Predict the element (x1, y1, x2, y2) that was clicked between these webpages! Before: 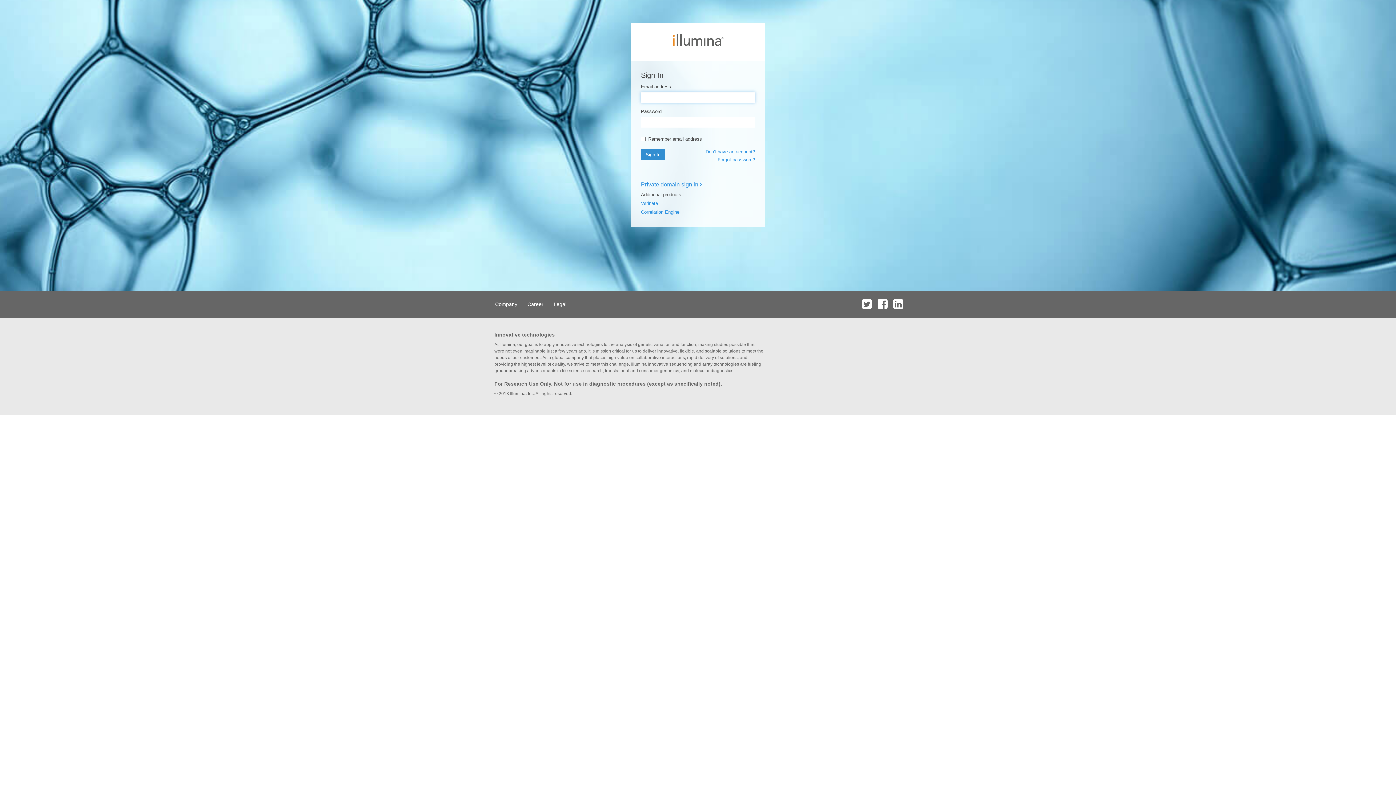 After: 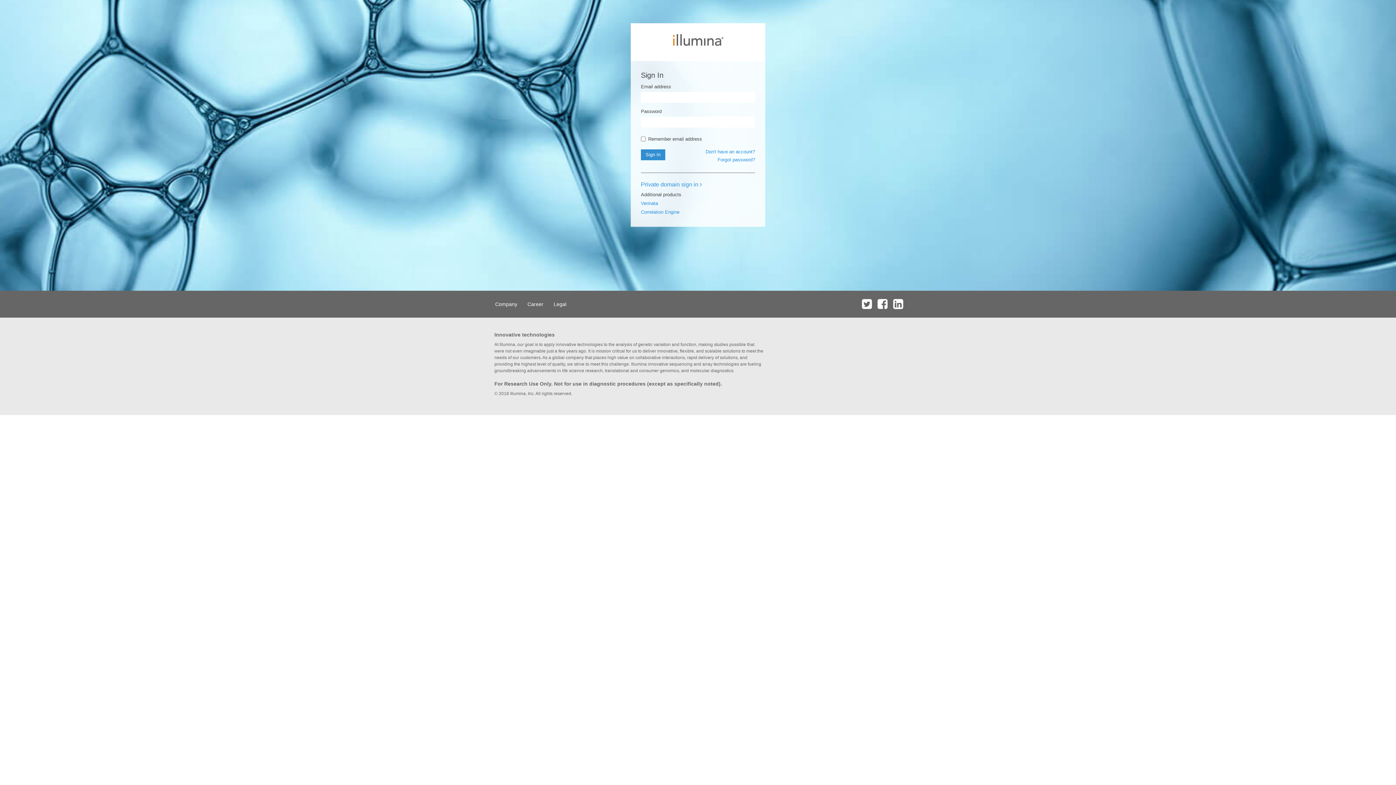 Action: bbox: (860, 290, 874, 317)